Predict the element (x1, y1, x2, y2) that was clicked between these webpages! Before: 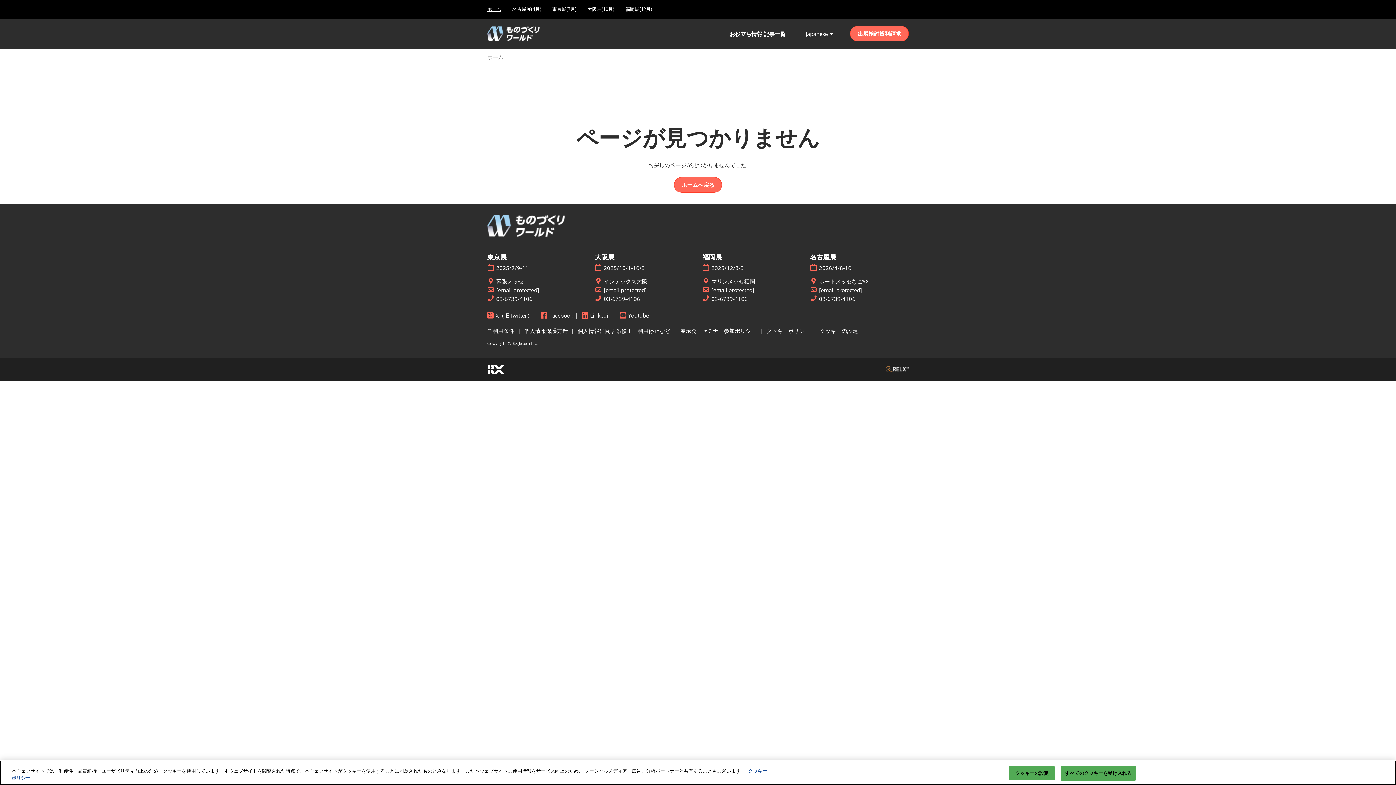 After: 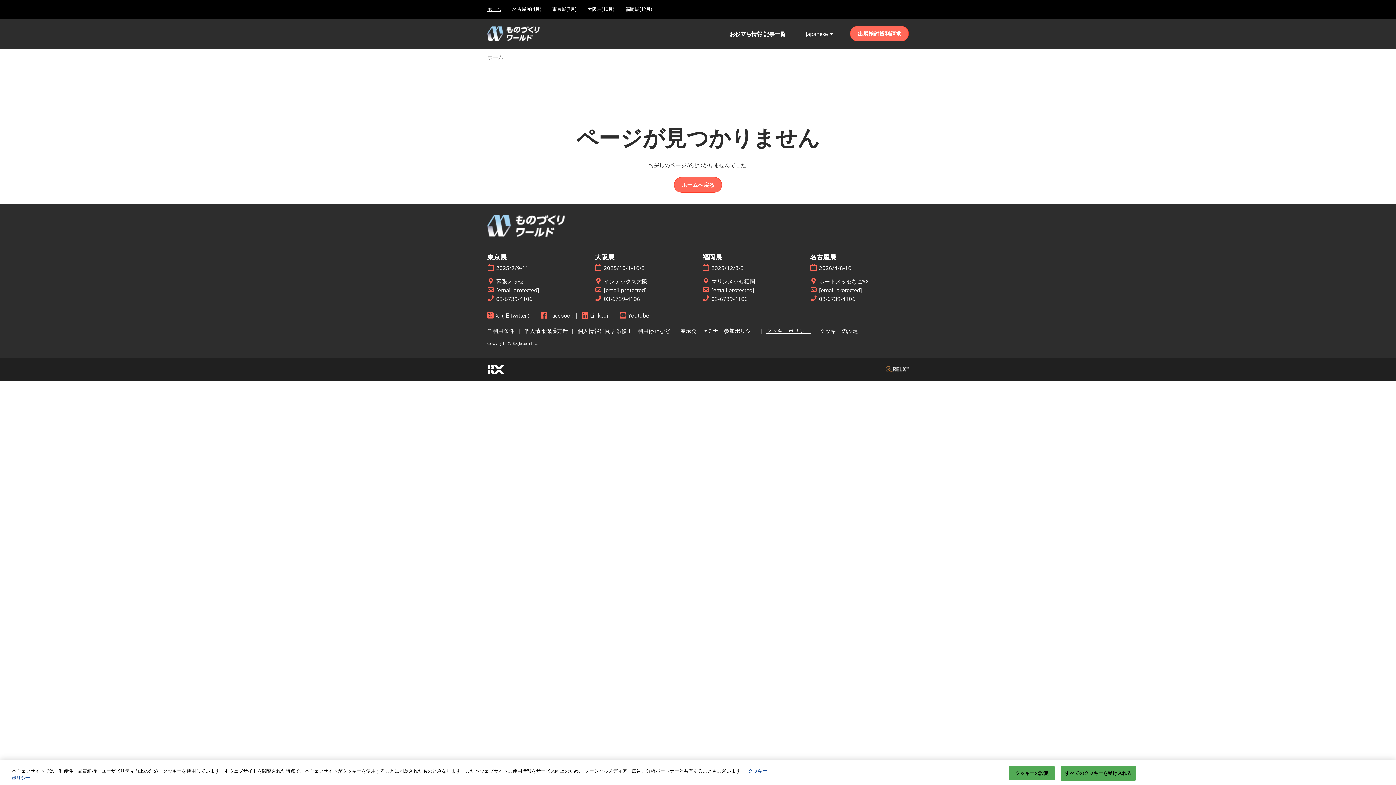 Action: bbox: (766, 327, 811, 334) label: クッキーポリシー